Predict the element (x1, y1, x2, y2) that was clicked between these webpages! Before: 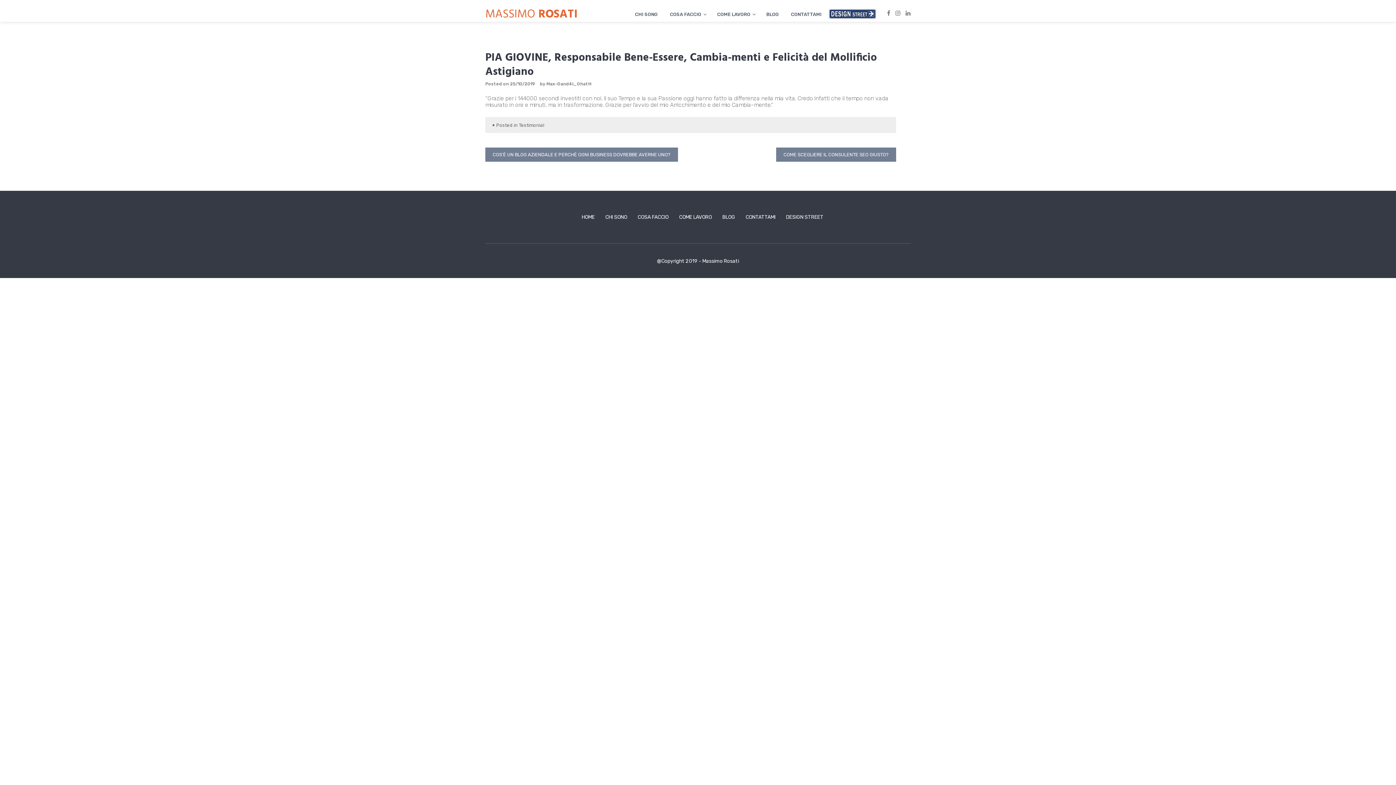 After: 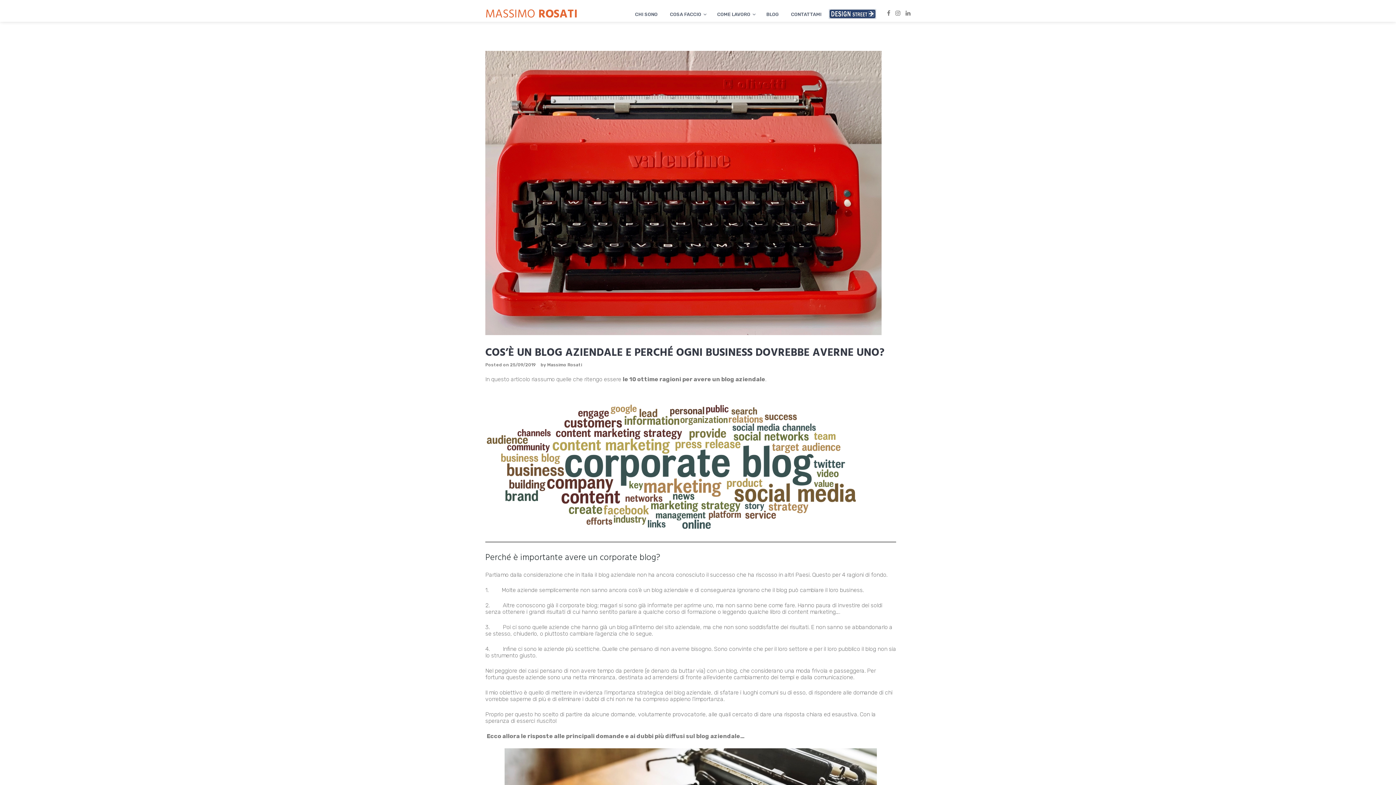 Action: label: COS’È UN BLOG AZIENDALE E PERCHÉ OGNI BUSINESS DOVREBBE AVERNE UNO? bbox: (485, 147, 678, 161)